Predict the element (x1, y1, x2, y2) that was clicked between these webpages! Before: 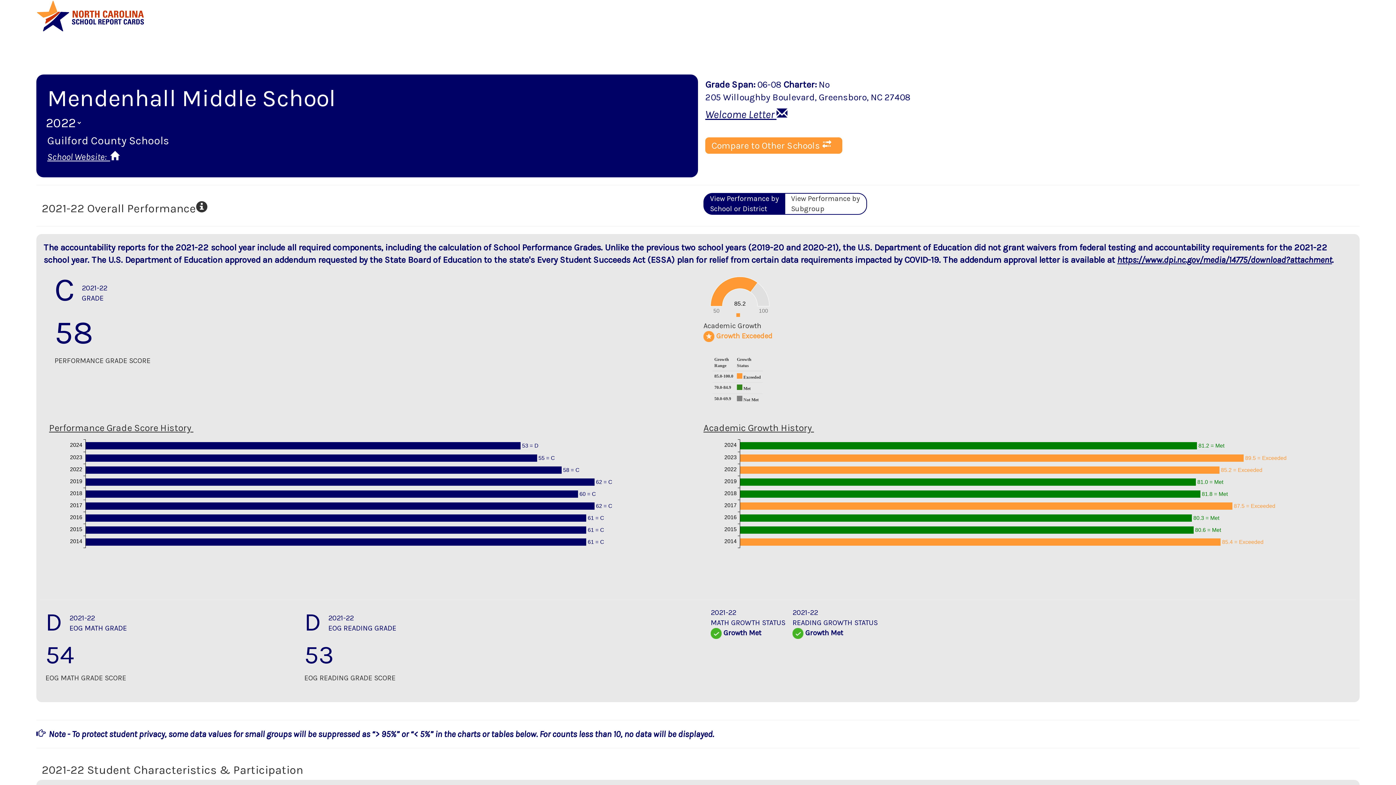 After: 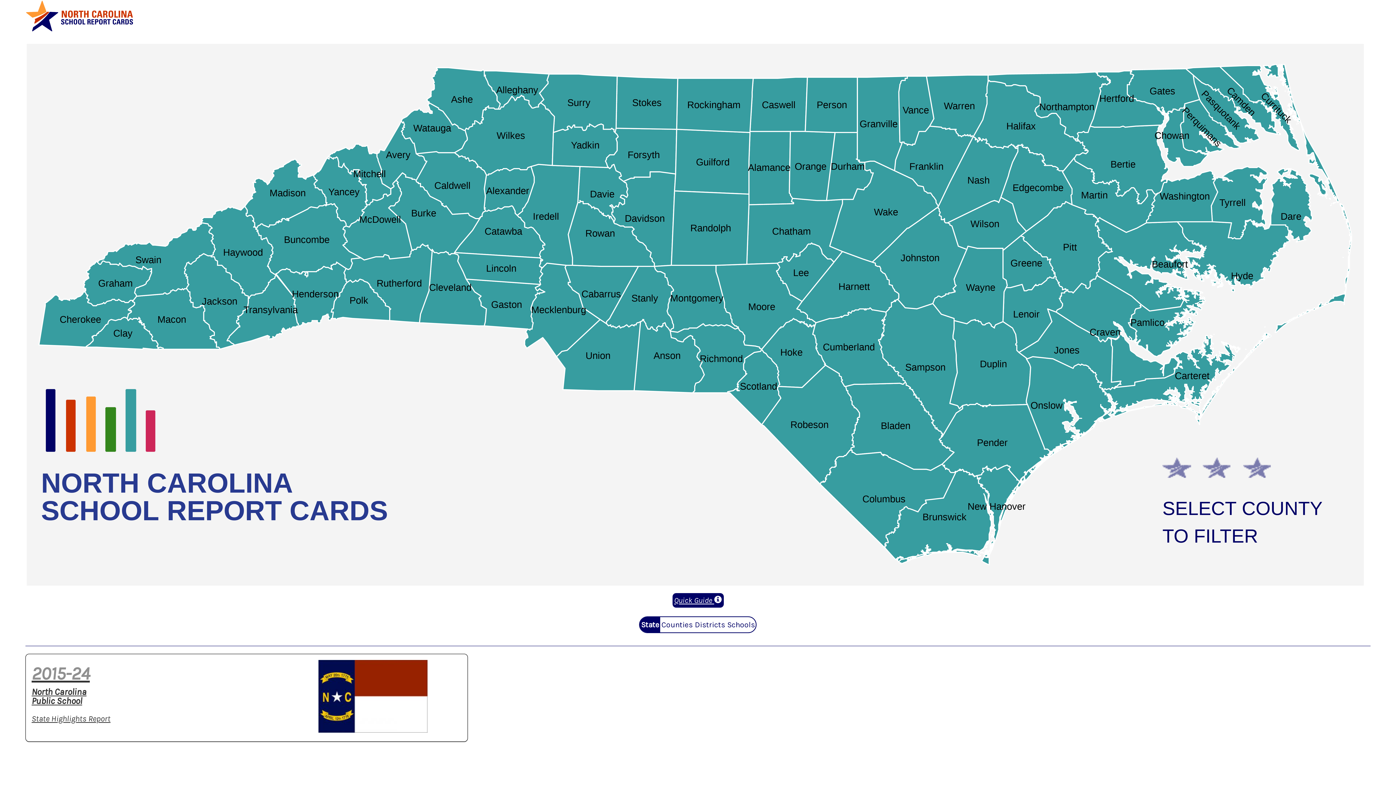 Action: bbox: (36, 11, 145, 19)